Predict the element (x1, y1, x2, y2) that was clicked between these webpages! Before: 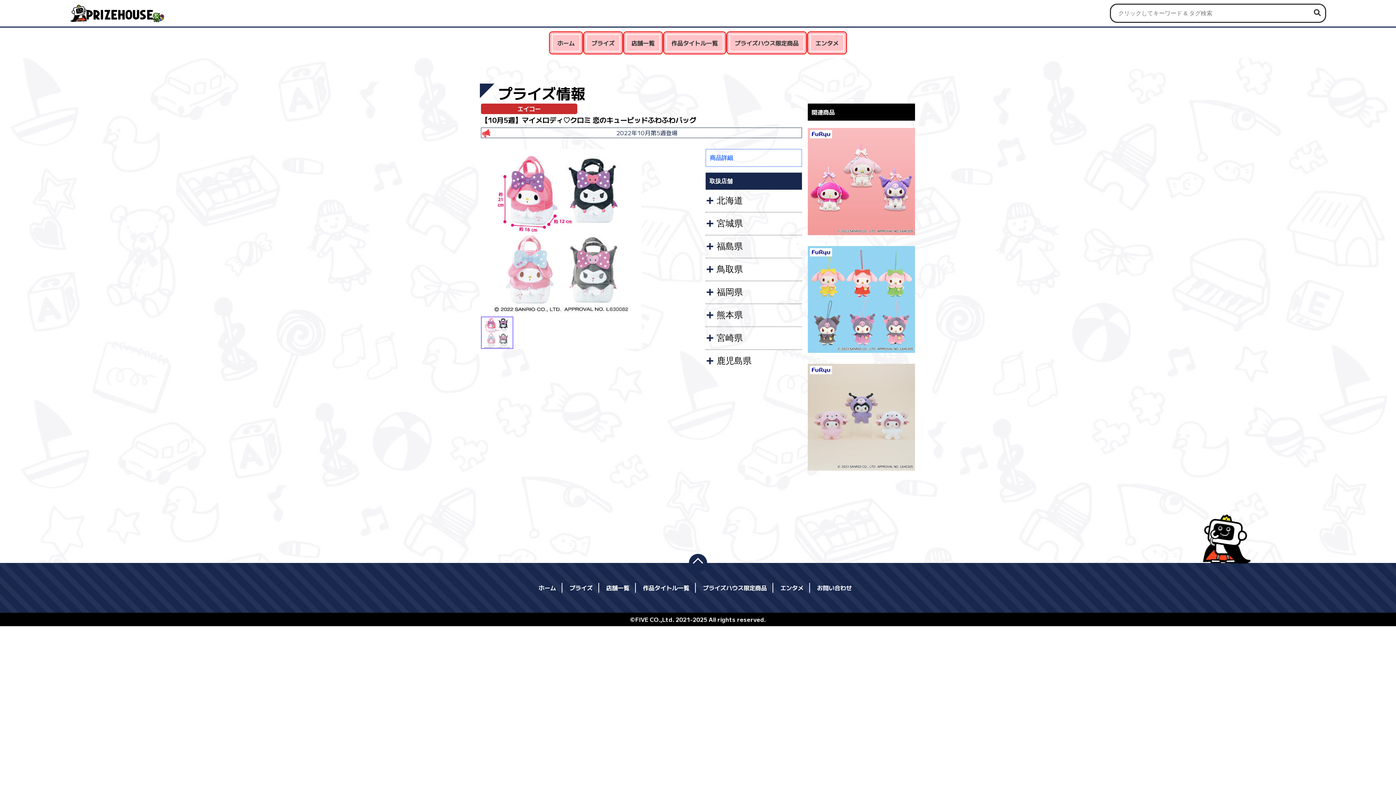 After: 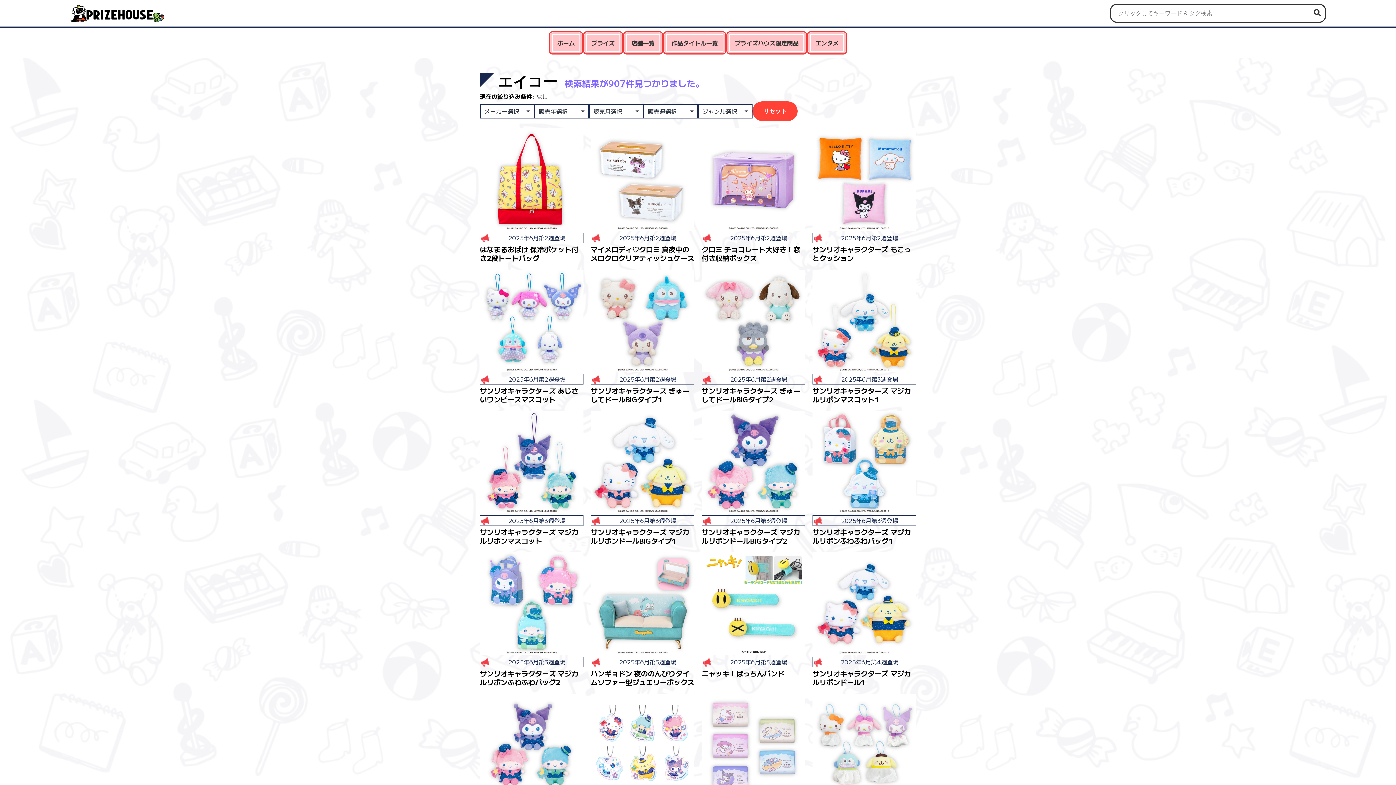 Action: bbox: (481, 103, 577, 114) label: エイコー